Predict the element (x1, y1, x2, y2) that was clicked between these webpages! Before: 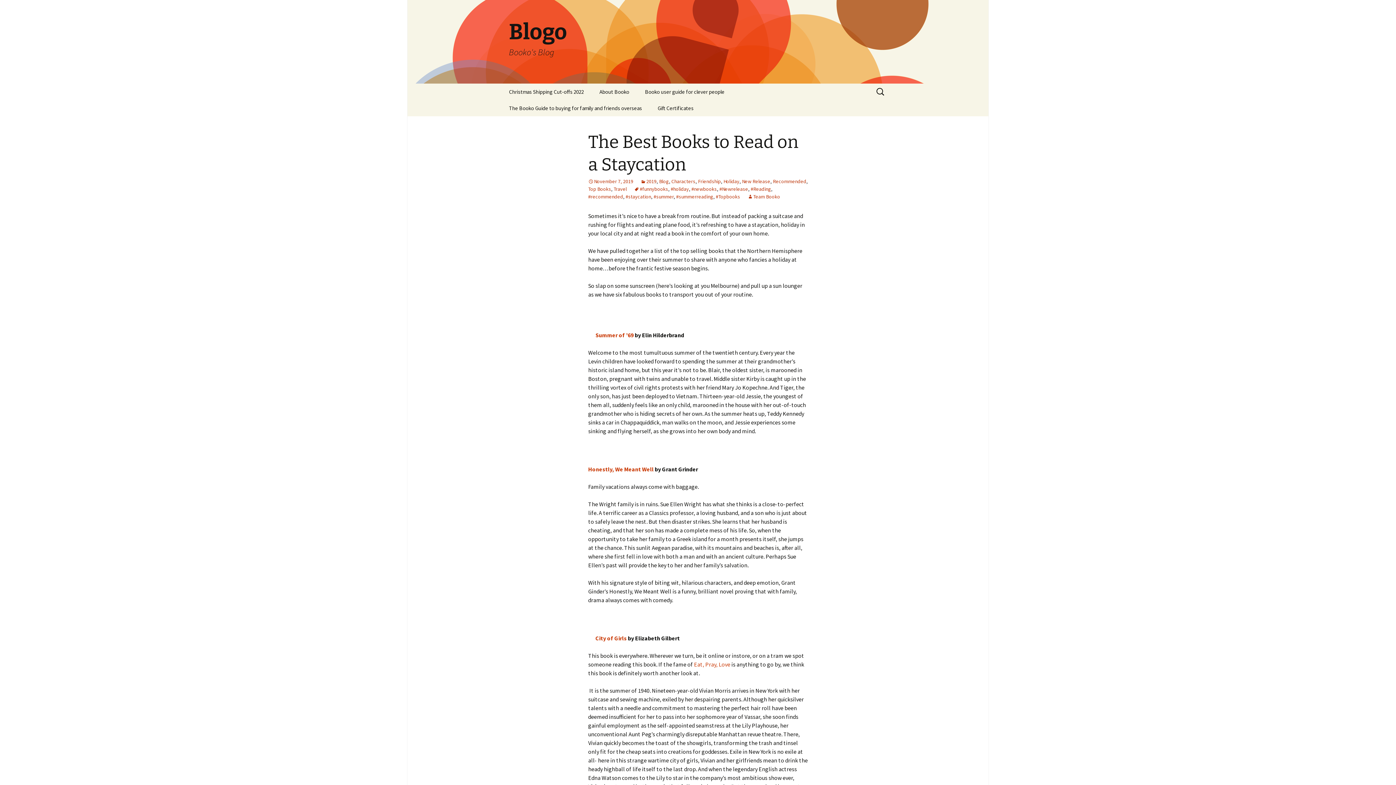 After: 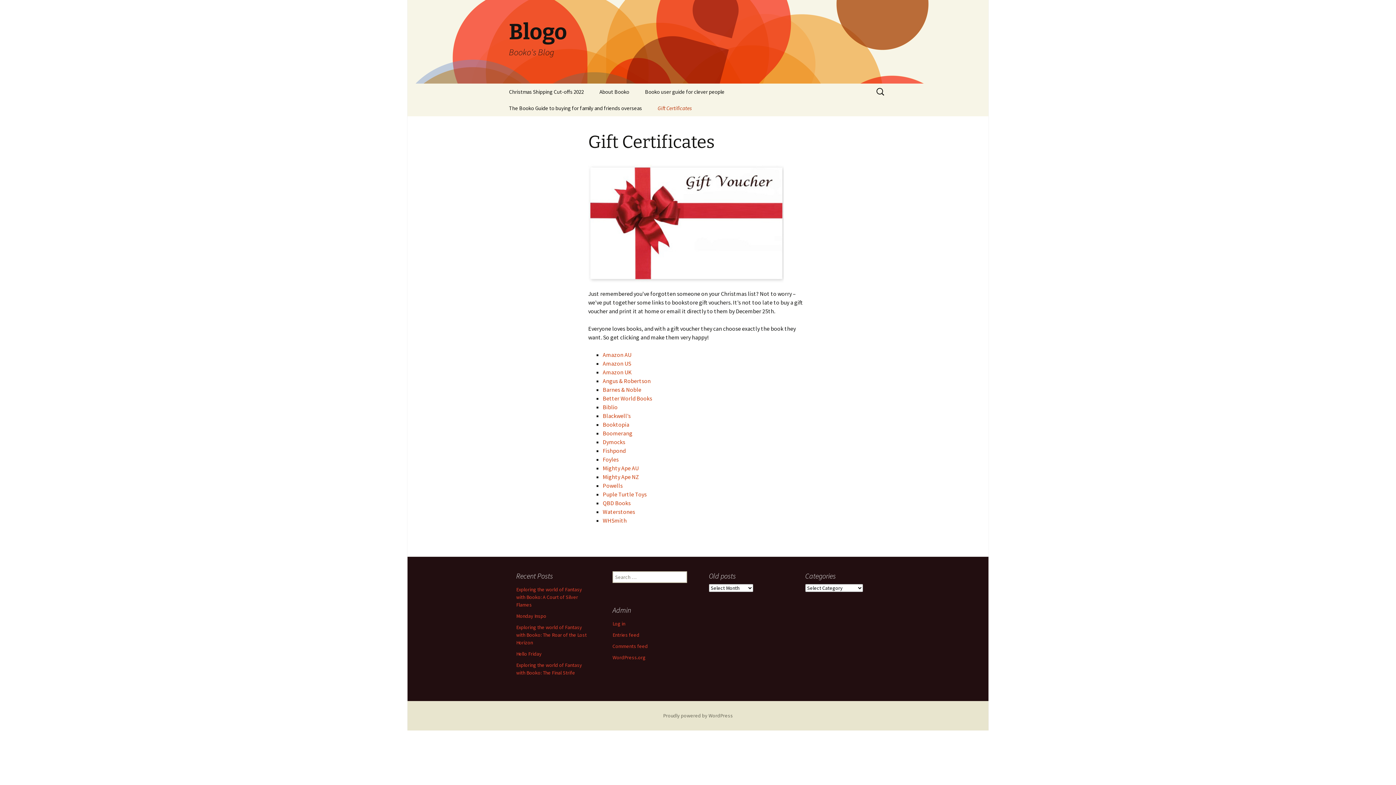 Action: label: Gift Certificates bbox: (650, 100, 701, 116)